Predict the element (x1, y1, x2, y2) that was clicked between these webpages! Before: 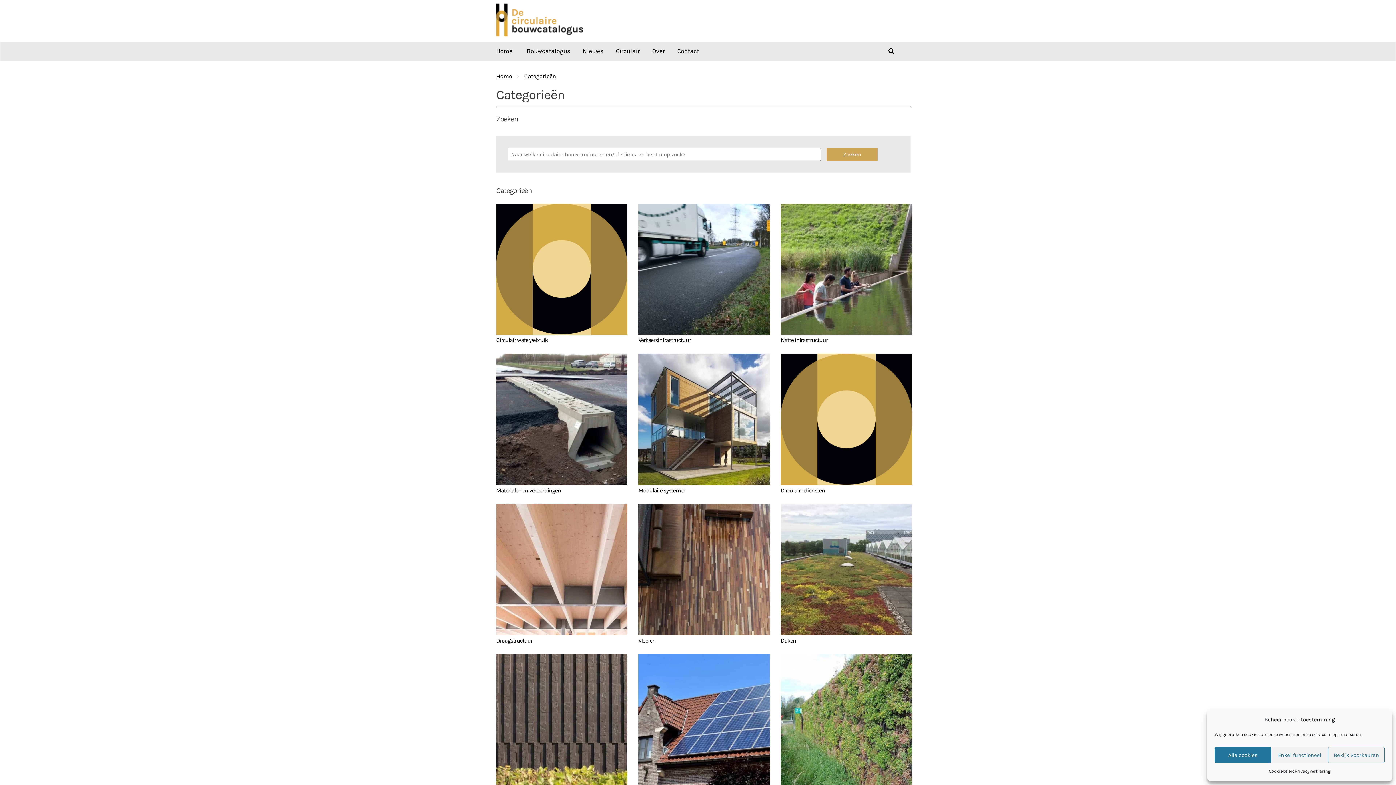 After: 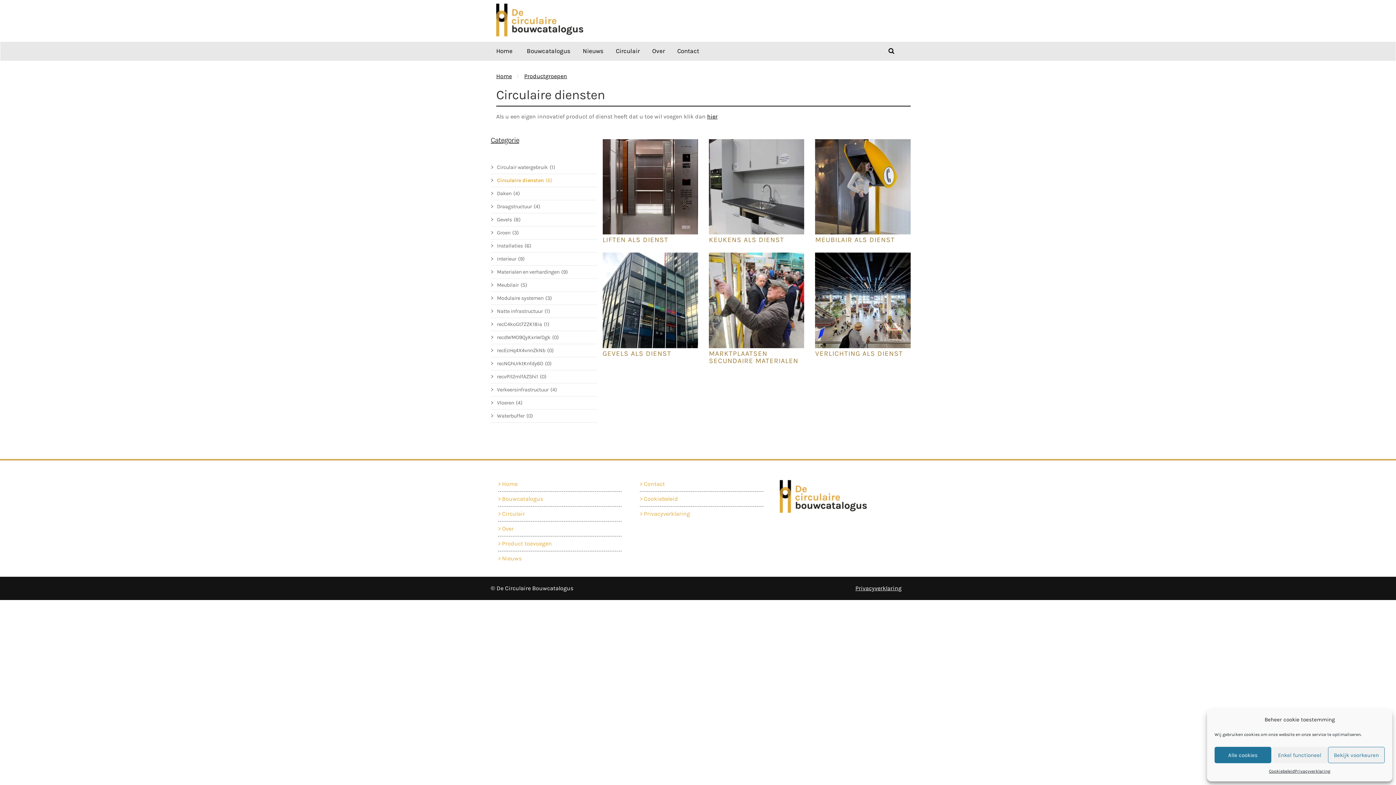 Action: bbox: (781, 415, 912, 422)